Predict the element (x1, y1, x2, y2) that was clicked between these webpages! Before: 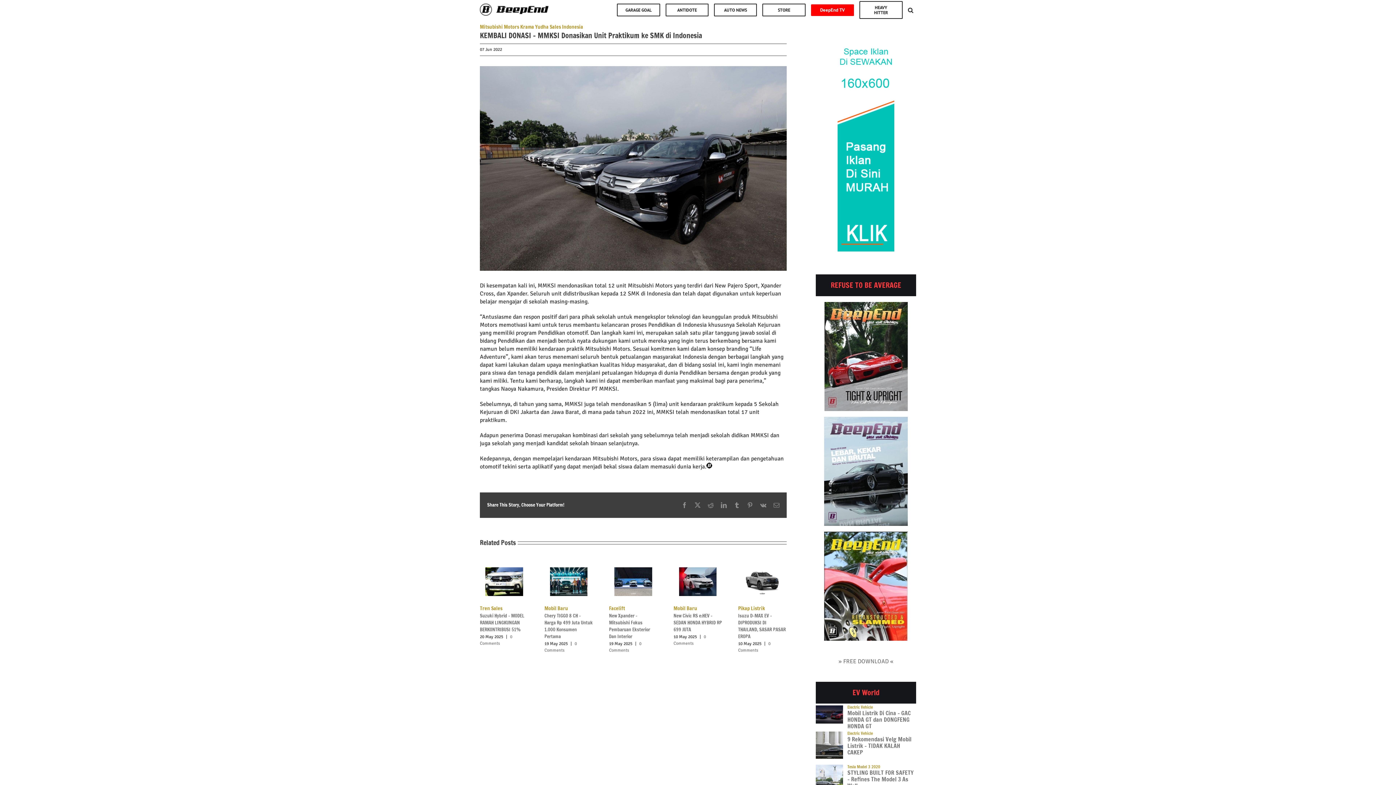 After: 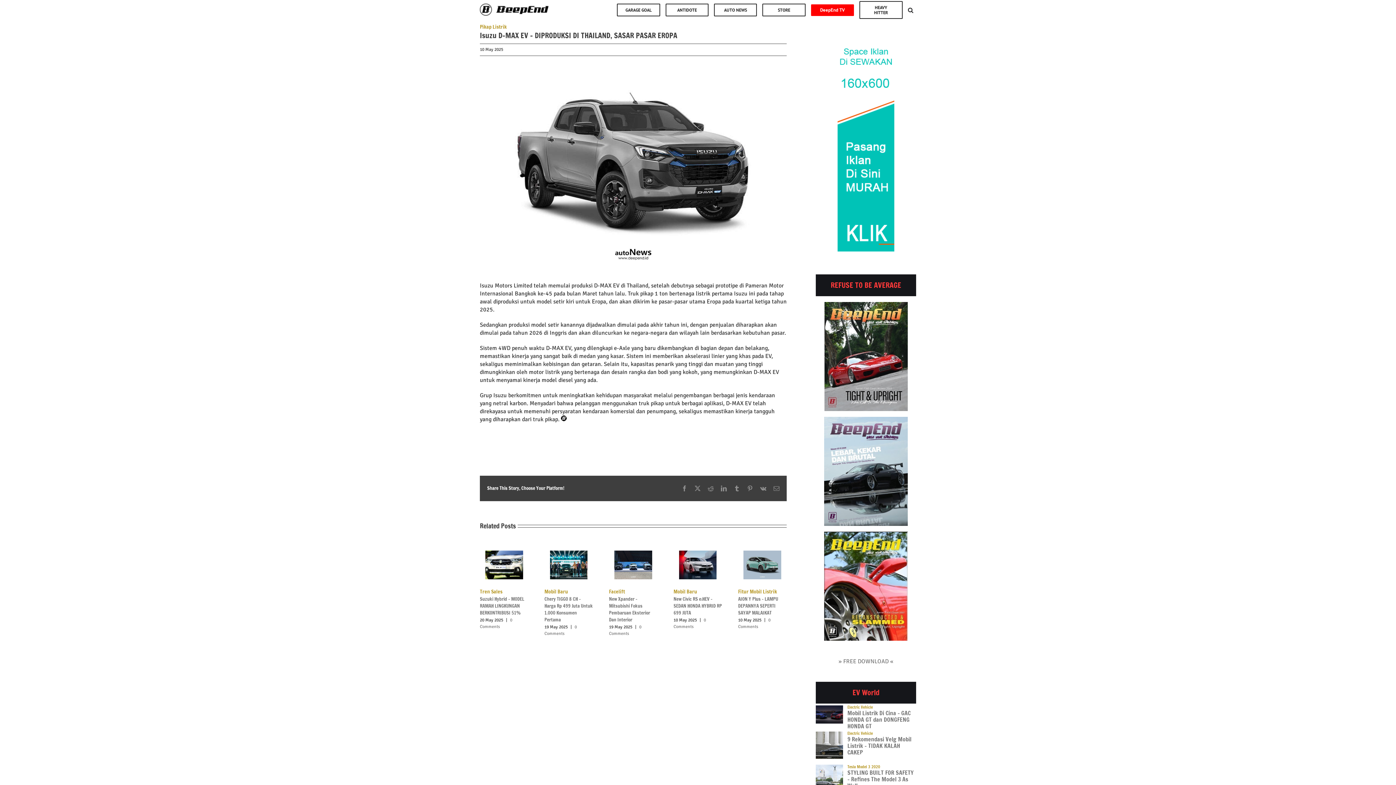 Action: label: 0 Comments bbox: (738, 641, 770, 653)